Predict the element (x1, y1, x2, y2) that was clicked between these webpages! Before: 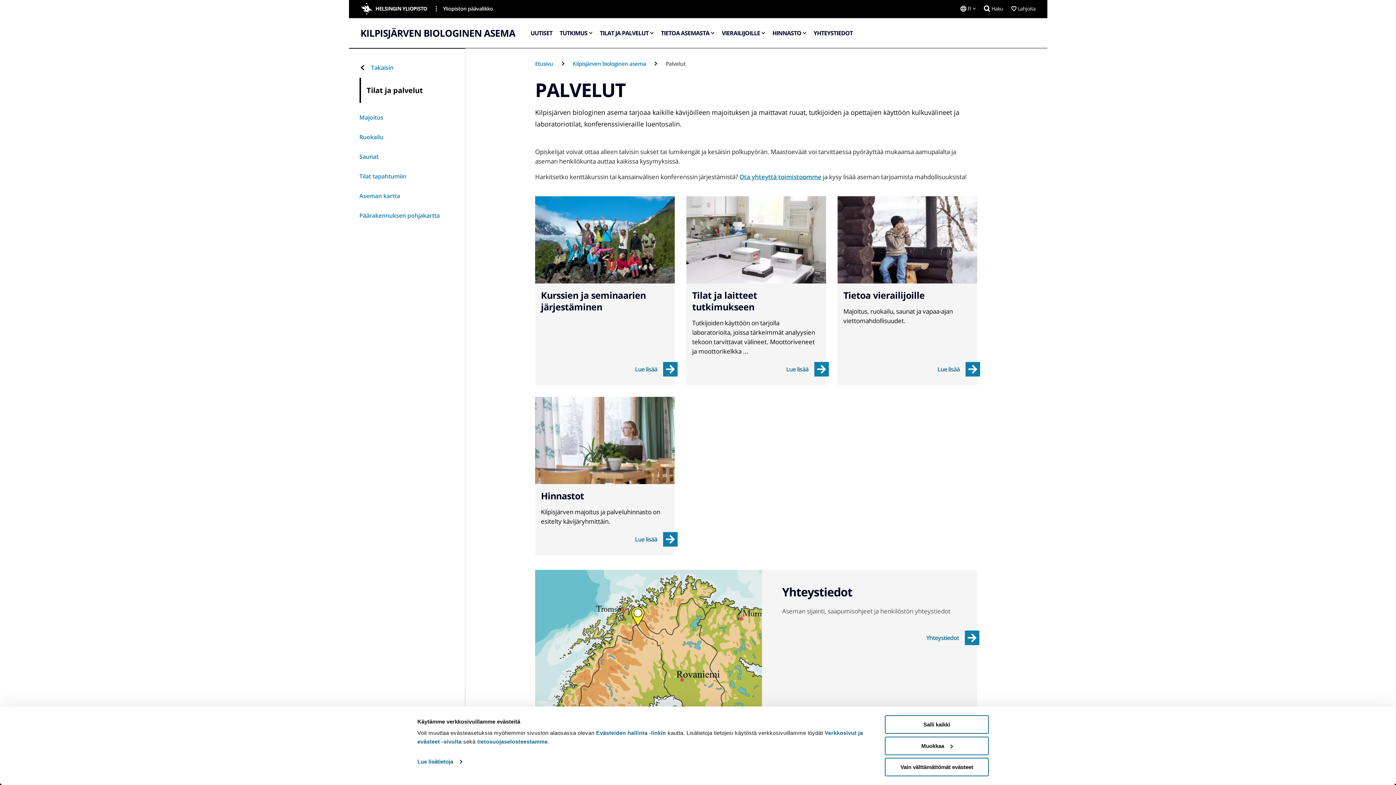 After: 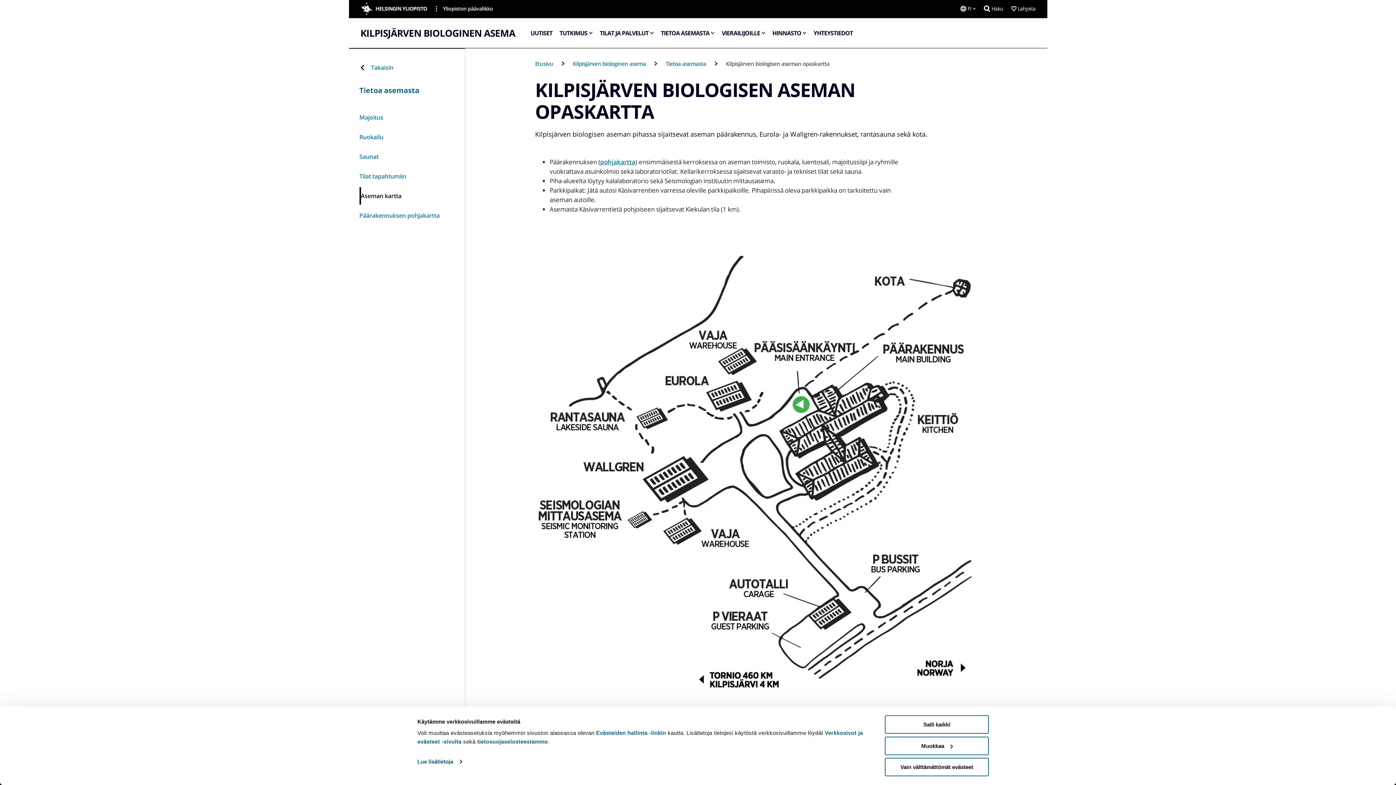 Action: bbox: (359, 187, 454, 204) label: Aseman kartta